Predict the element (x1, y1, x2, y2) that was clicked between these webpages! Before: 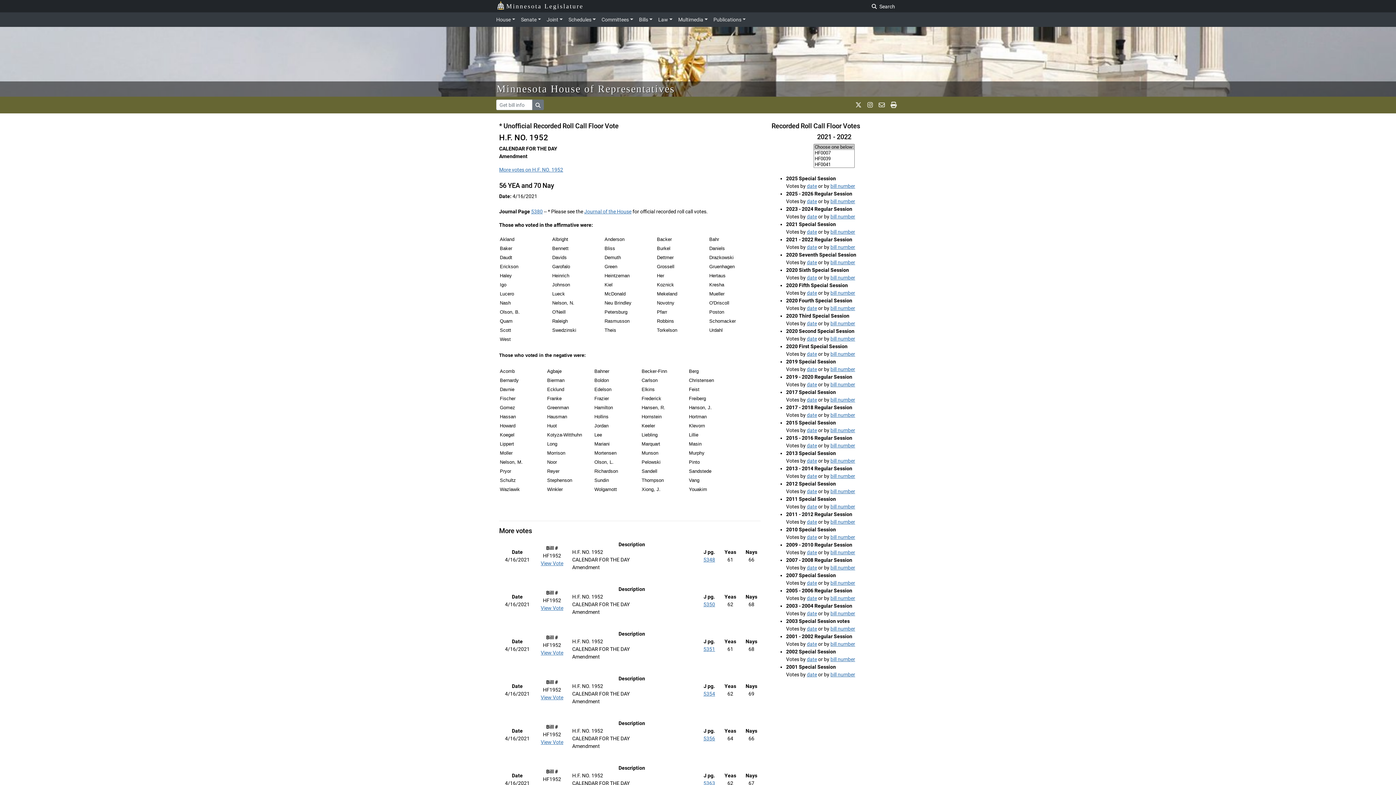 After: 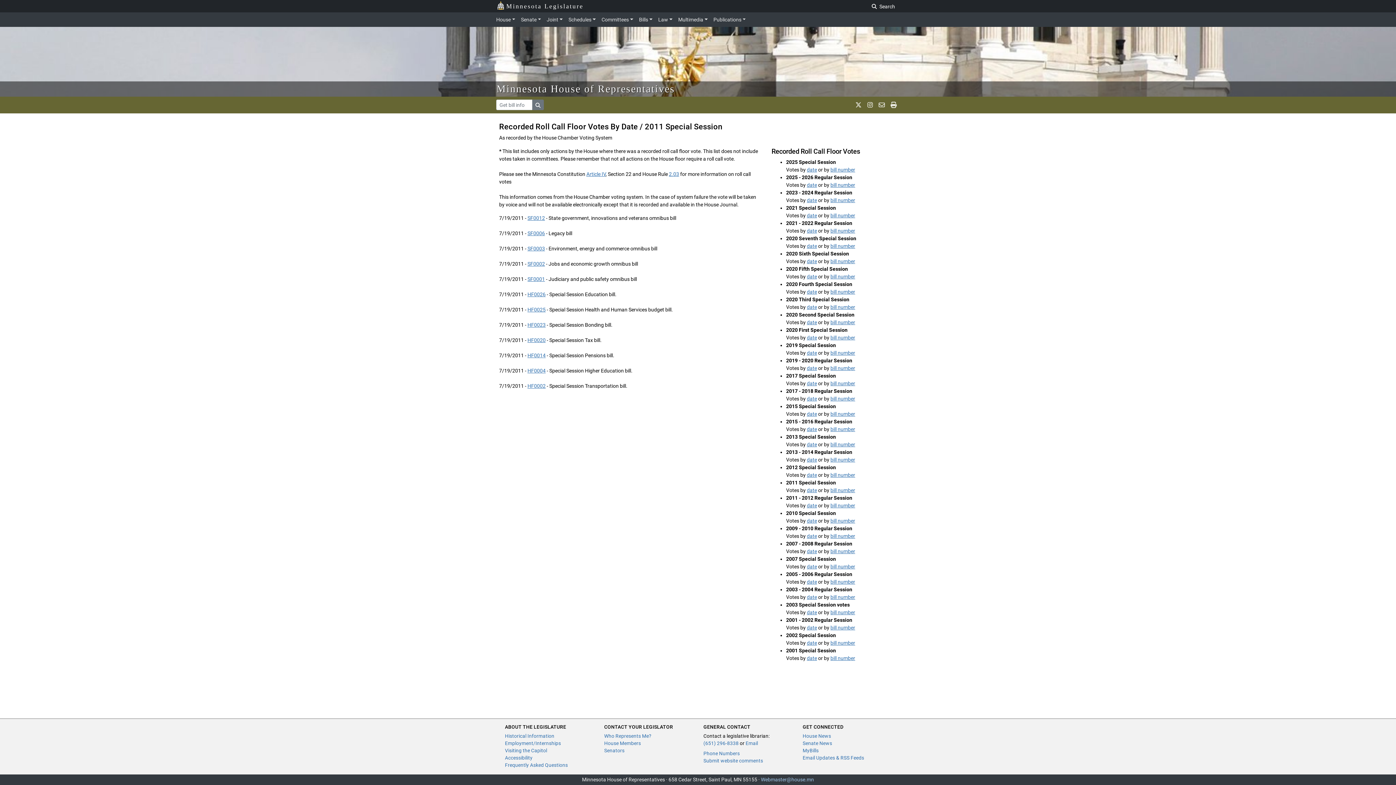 Action: bbox: (807, 503, 817, 509) label: date